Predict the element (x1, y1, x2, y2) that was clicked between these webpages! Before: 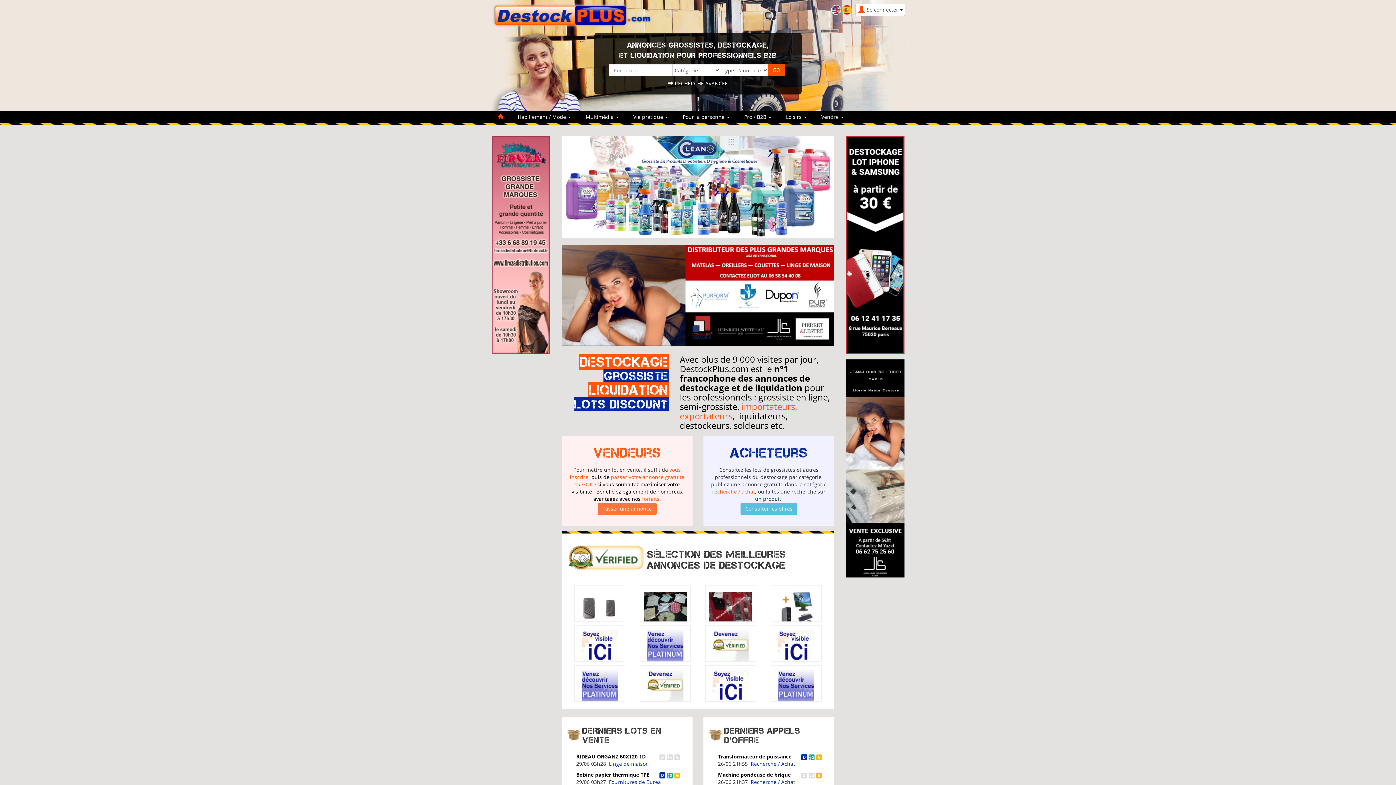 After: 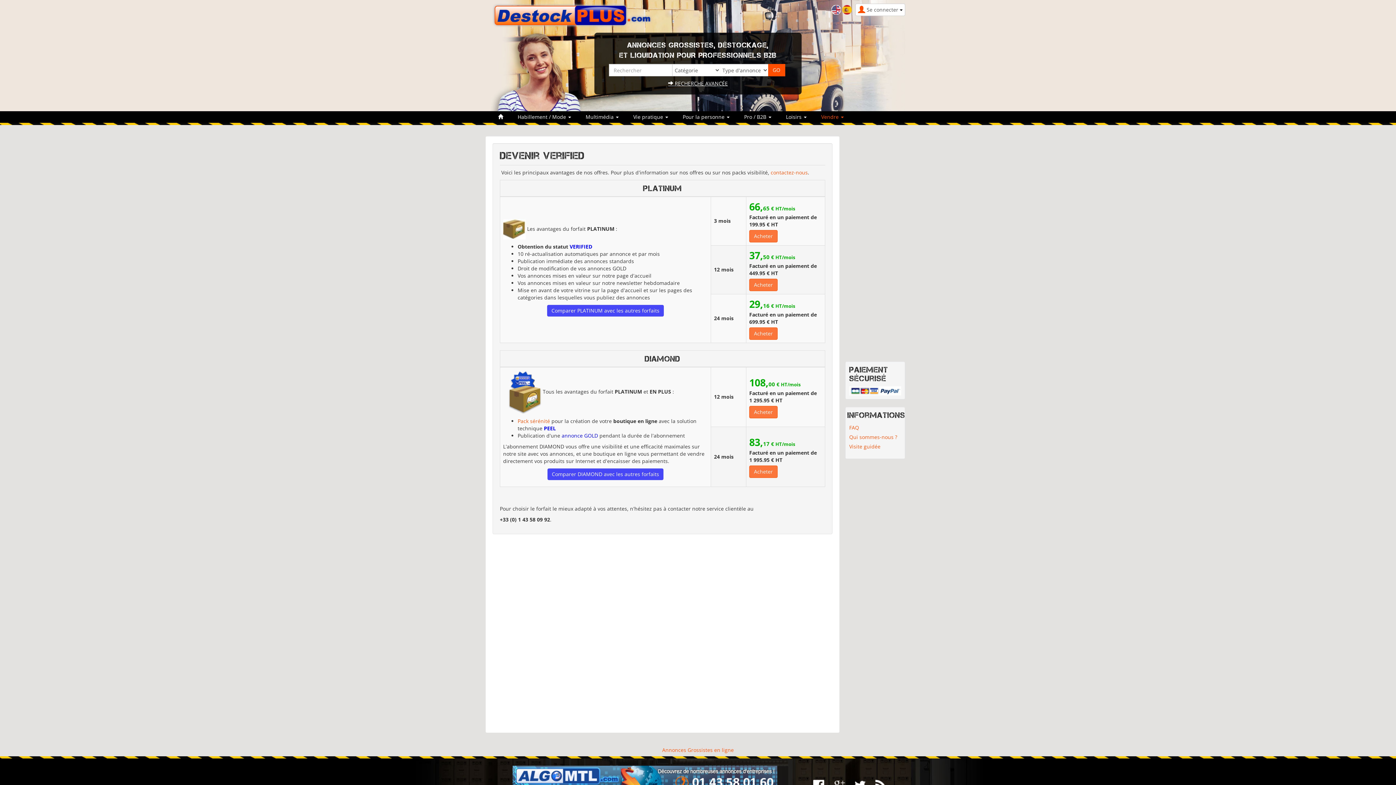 Action: bbox: (647, 644, 683, 651)